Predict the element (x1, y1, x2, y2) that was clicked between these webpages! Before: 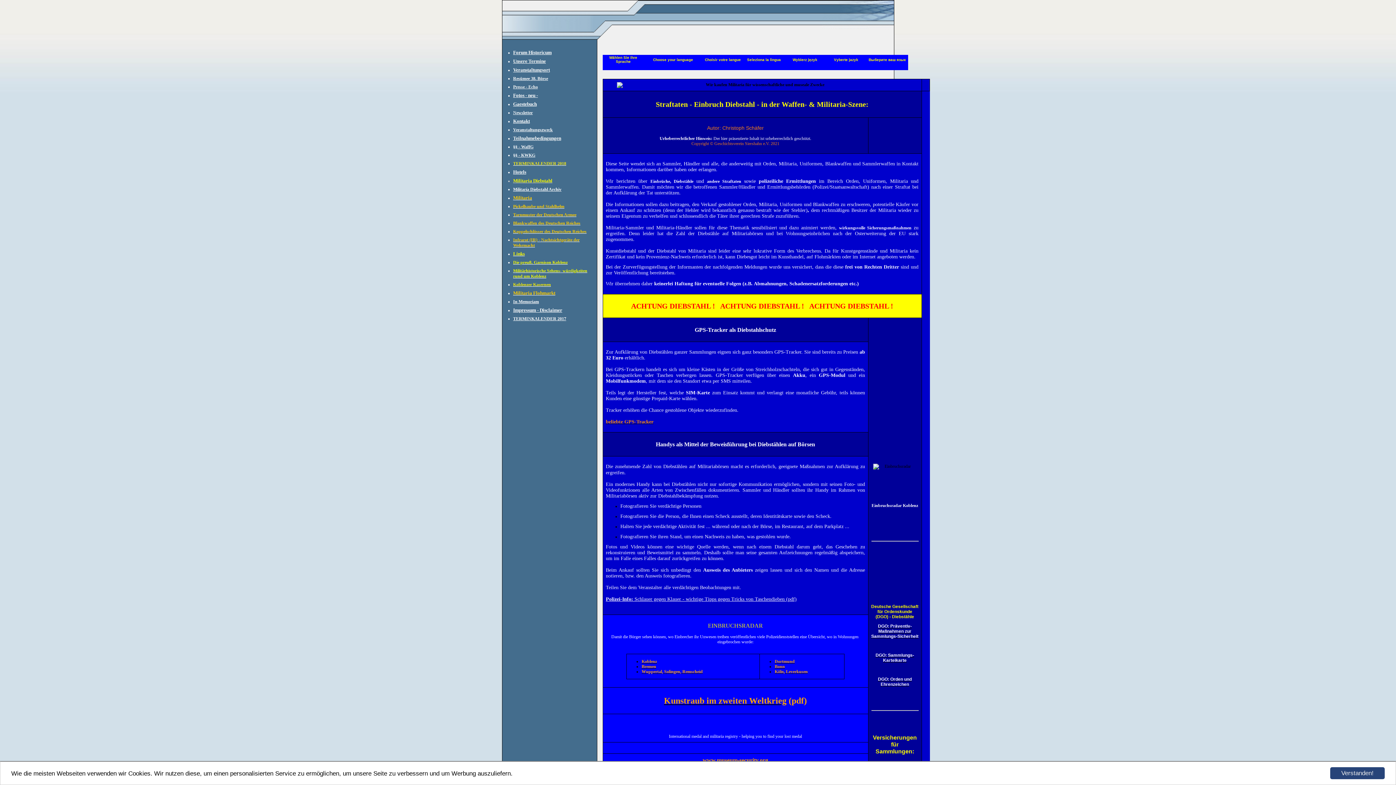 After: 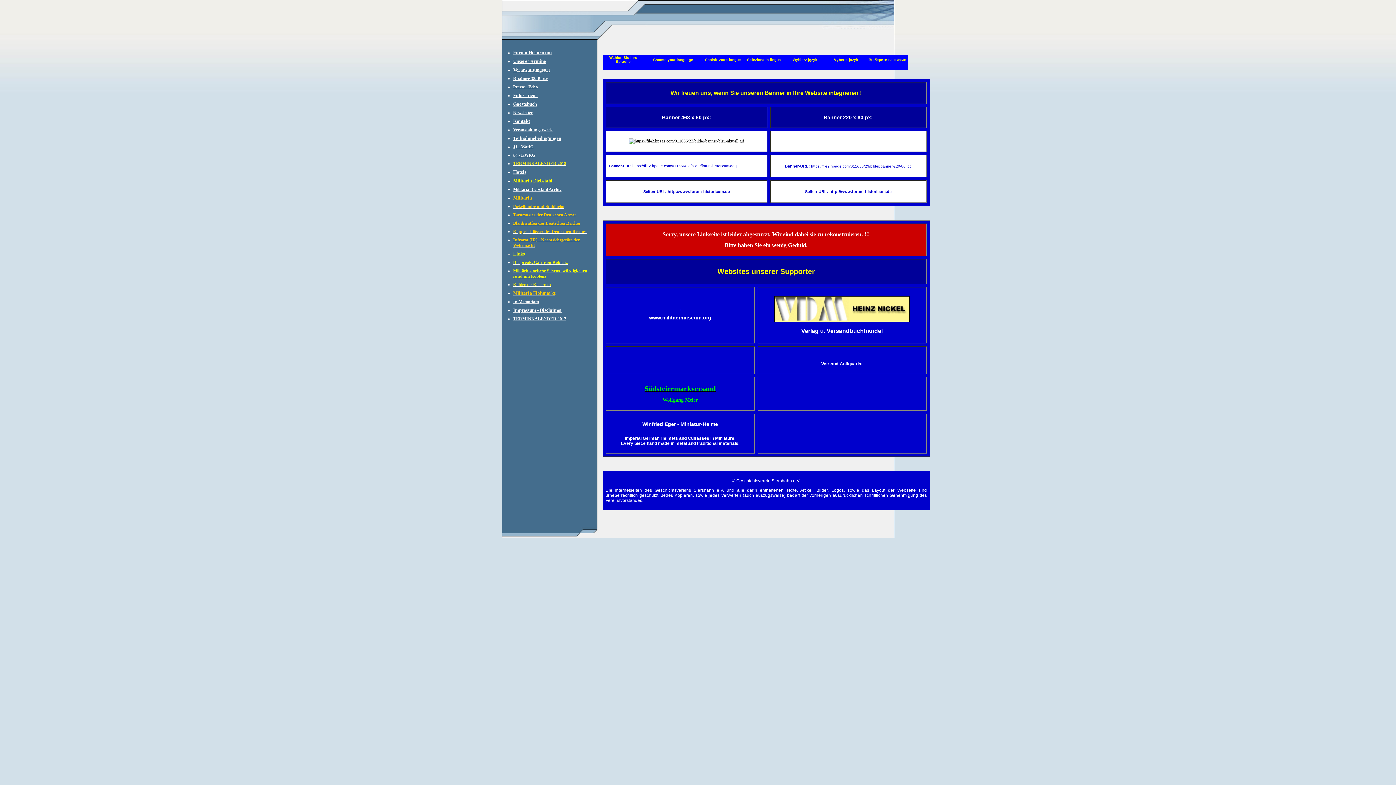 Action: label: Links bbox: (513, 251, 524, 256)